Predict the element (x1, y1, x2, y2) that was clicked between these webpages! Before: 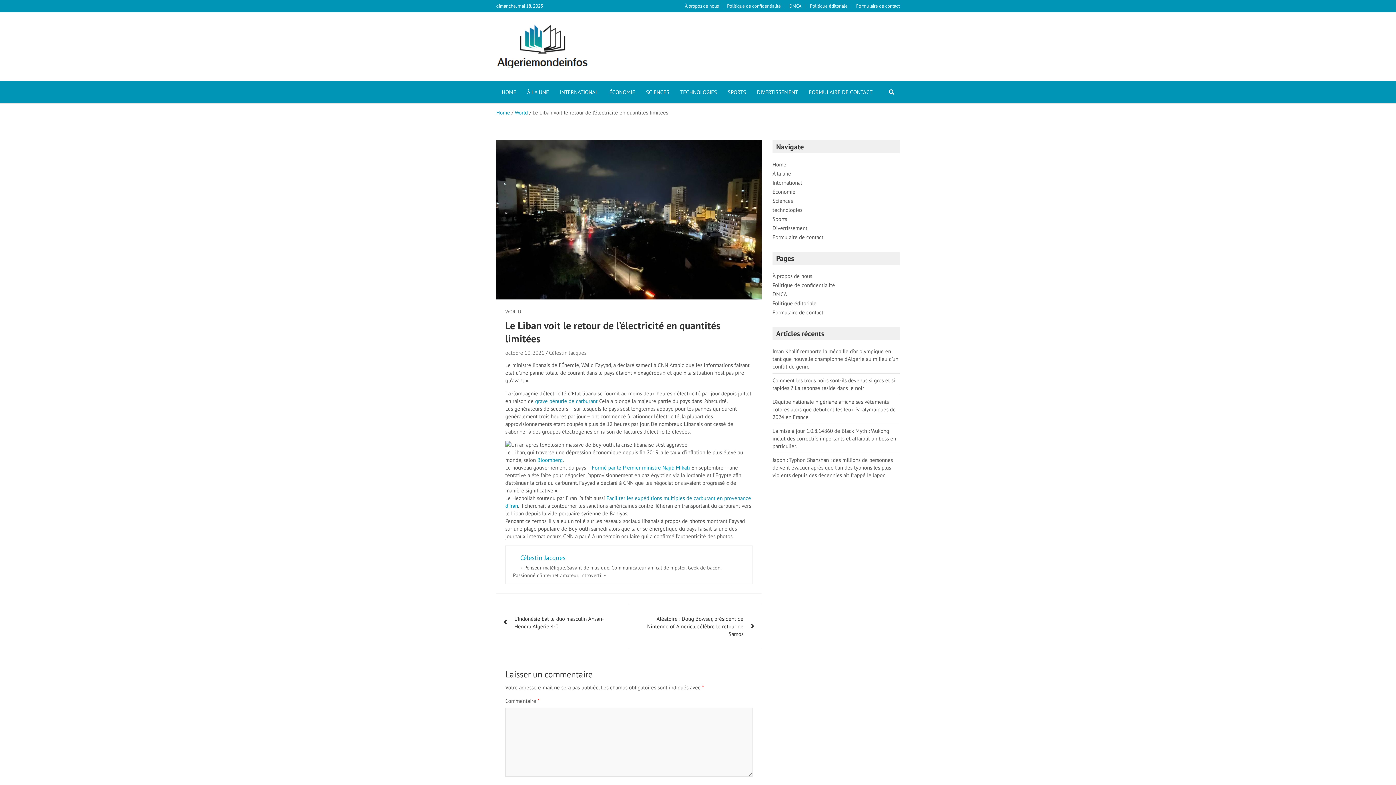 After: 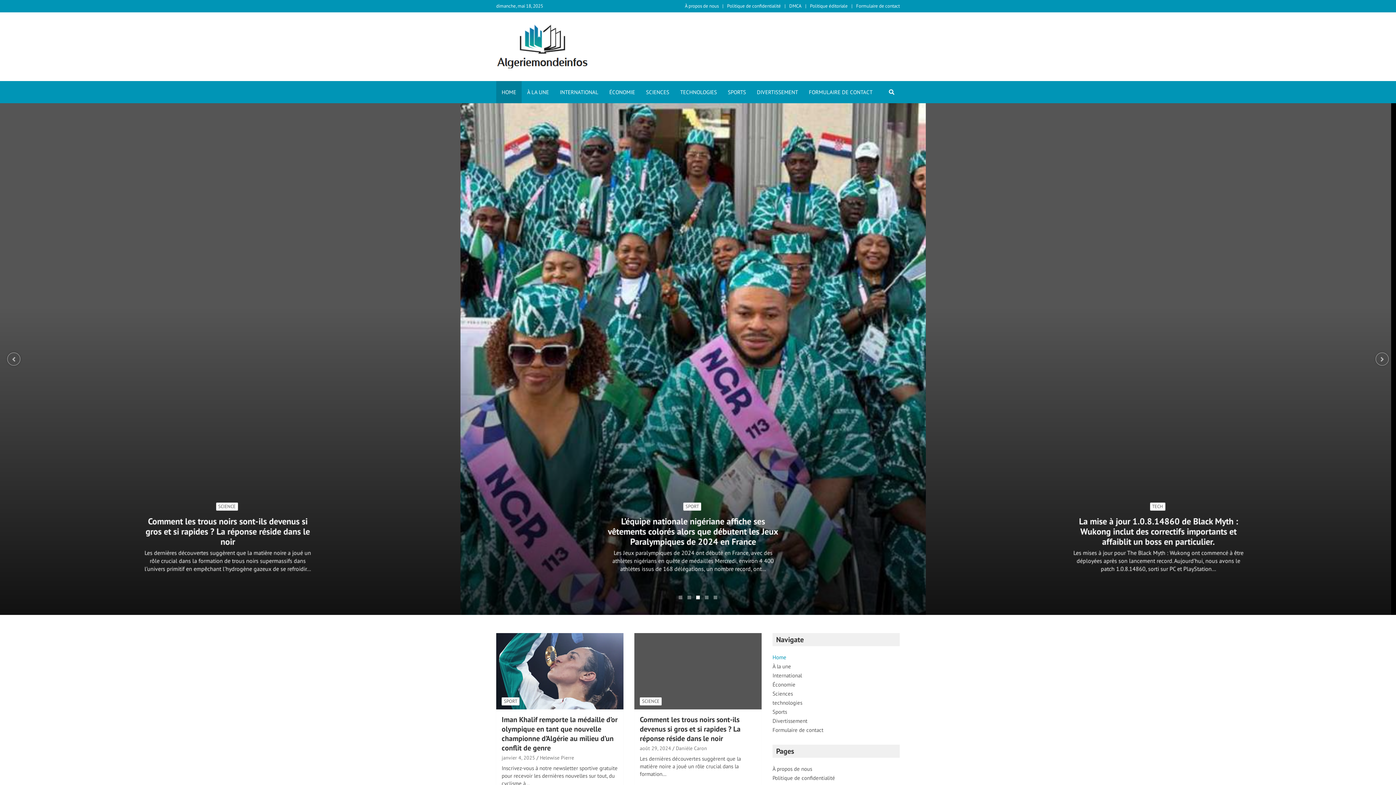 Action: label: Célestin Jacques bbox: (549, 349, 586, 356)